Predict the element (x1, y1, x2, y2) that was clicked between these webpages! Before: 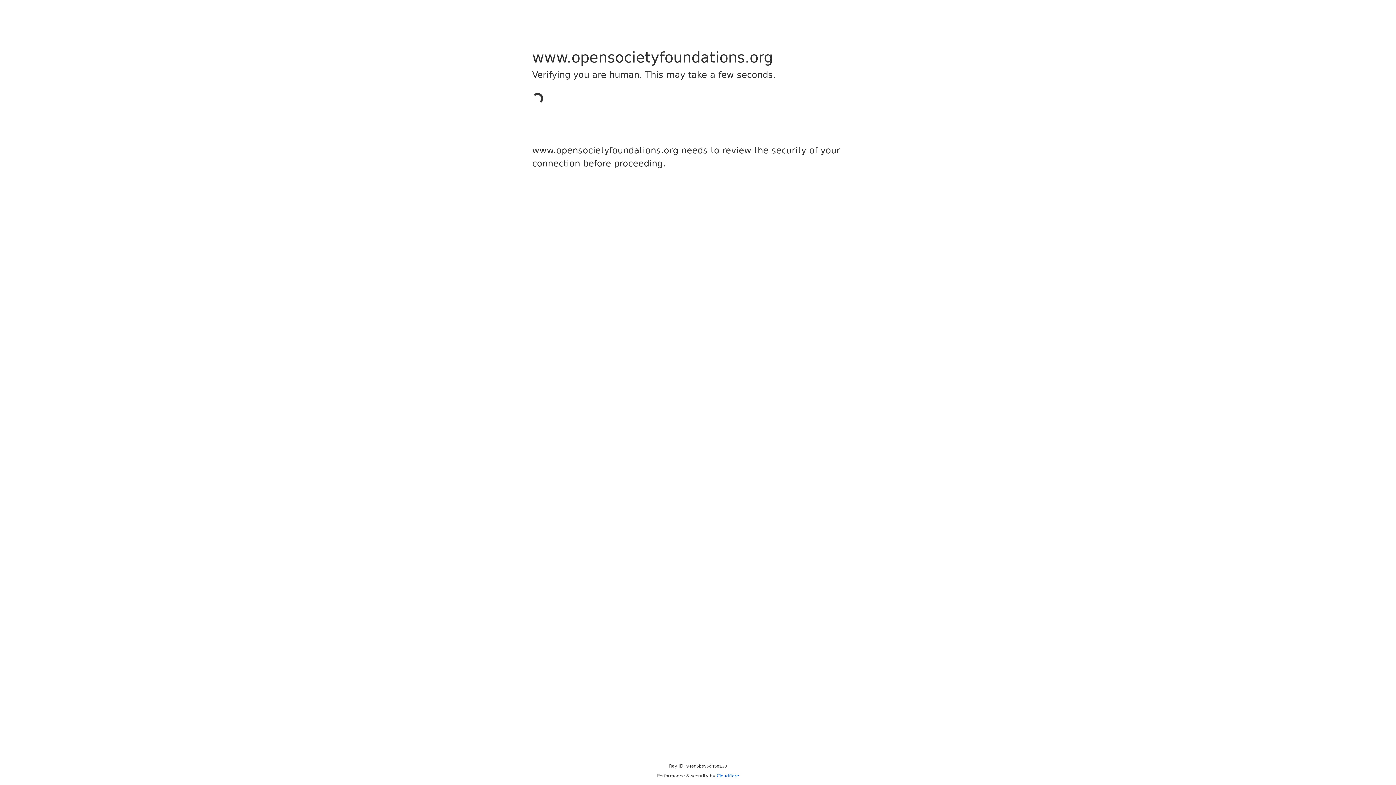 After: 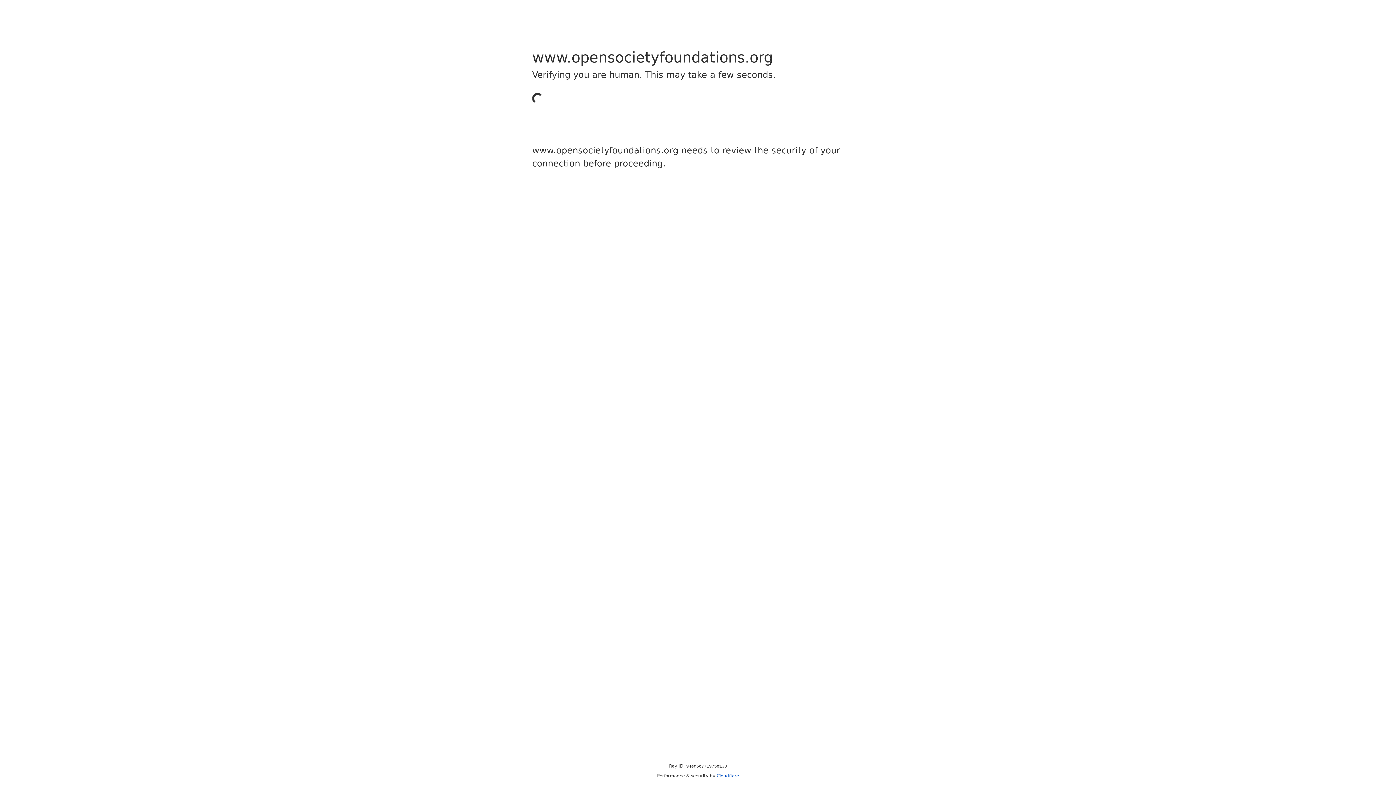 Action: label: Cloudflare bbox: (716, 773, 739, 778)